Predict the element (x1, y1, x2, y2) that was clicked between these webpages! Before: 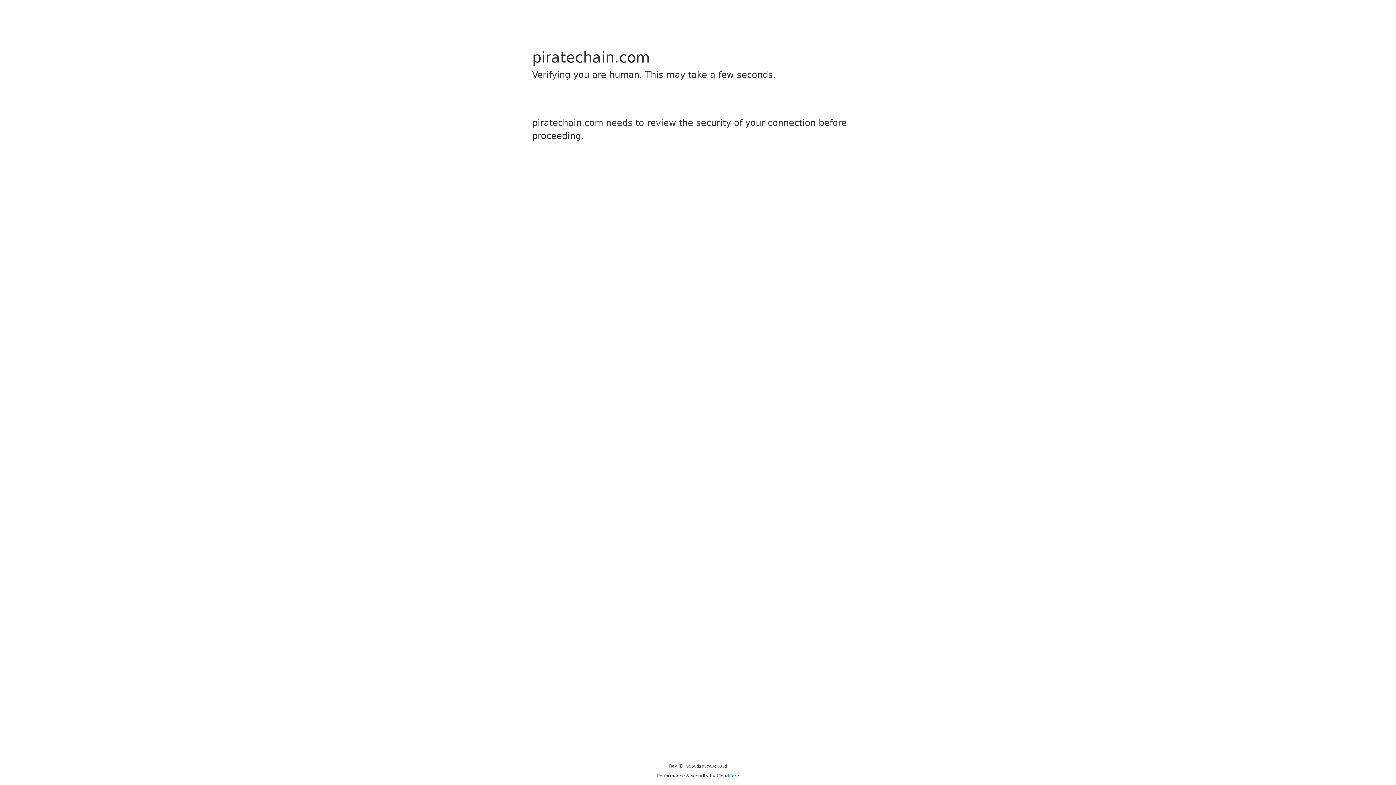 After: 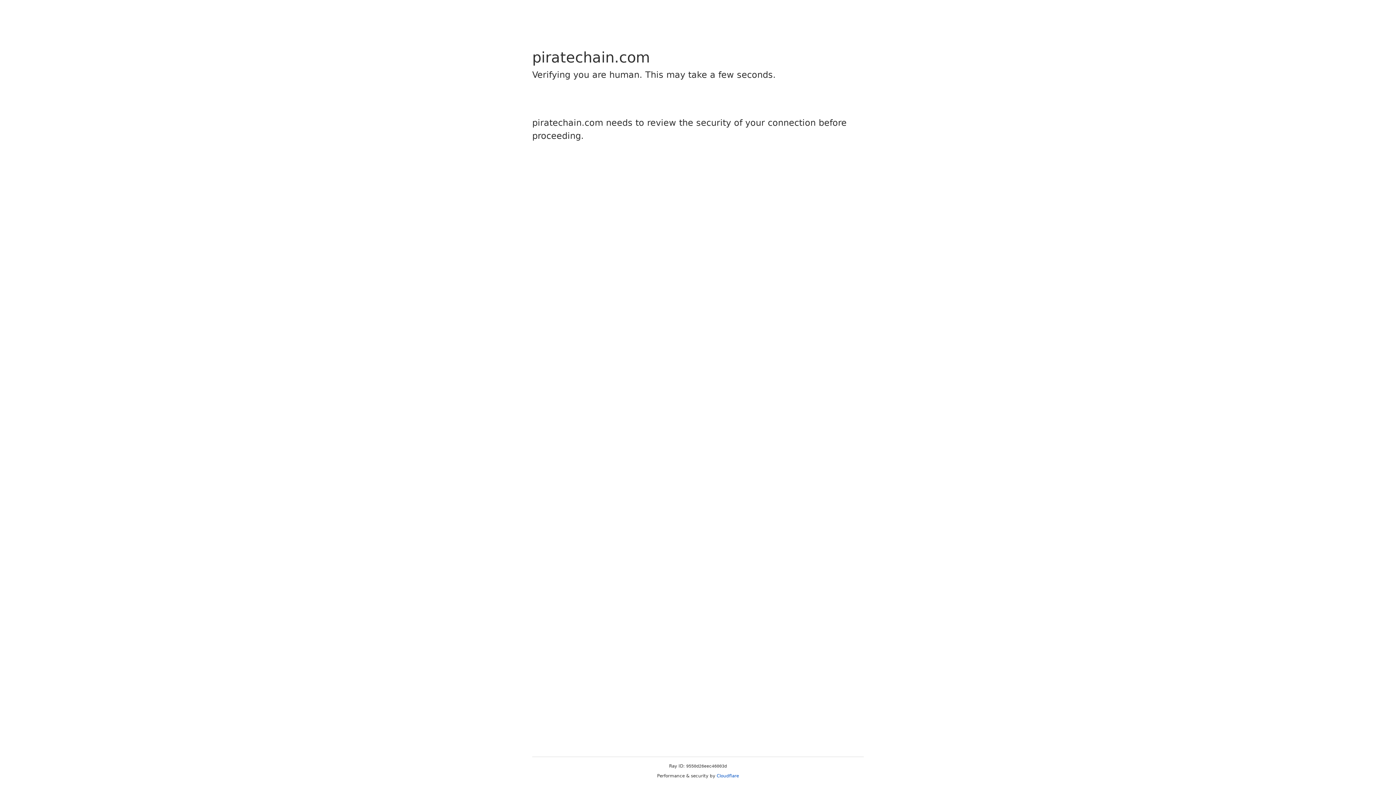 Action: label: Cloudflare bbox: (716, 773, 739, 778)